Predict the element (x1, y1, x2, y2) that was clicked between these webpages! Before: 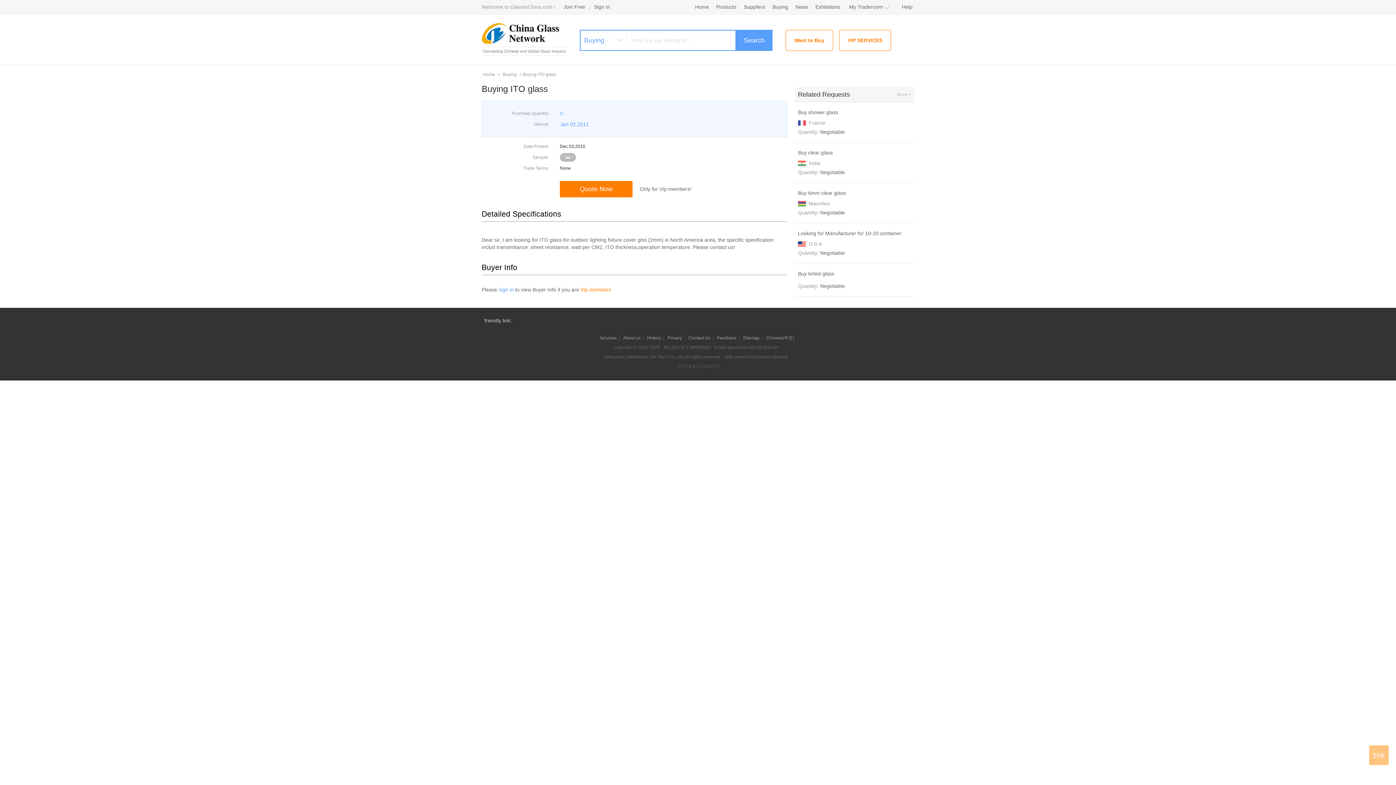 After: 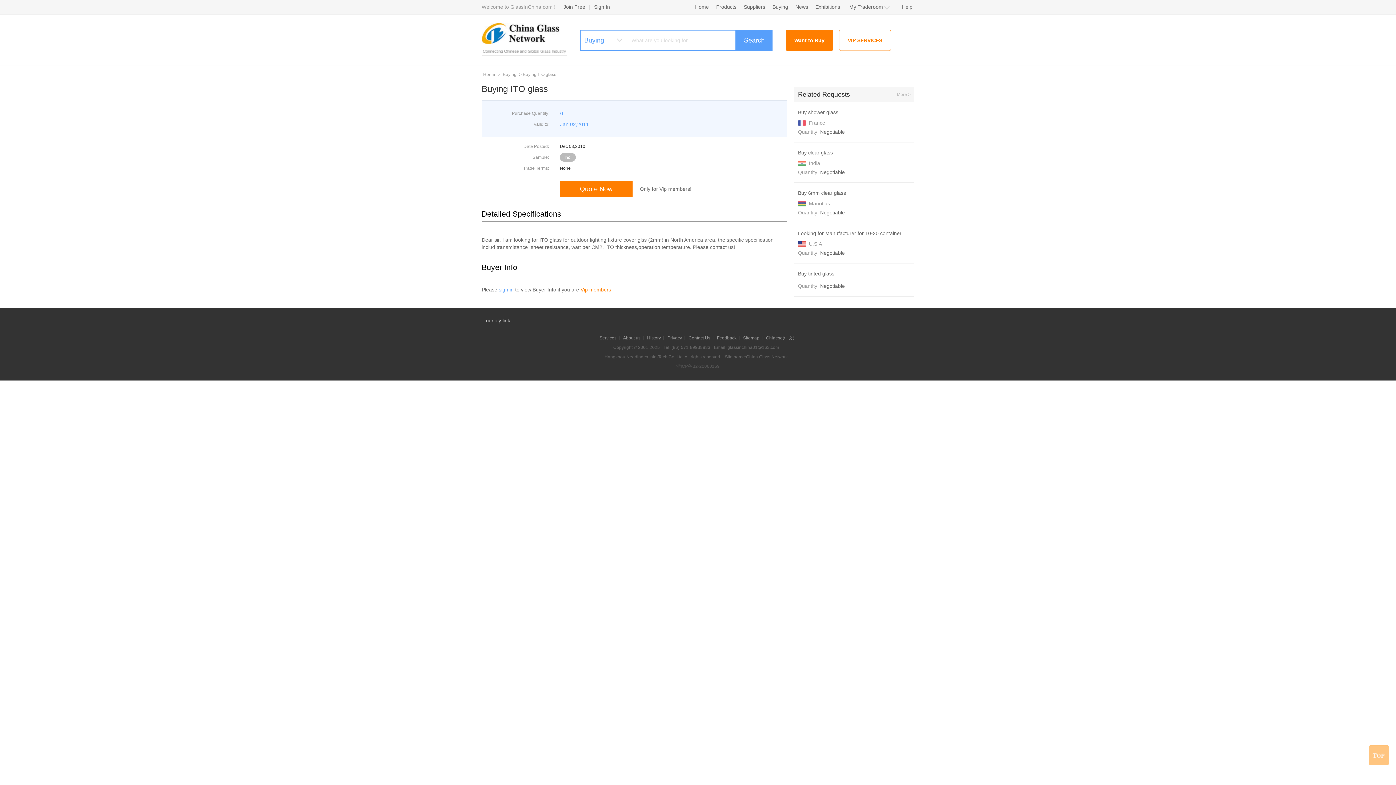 Action: label: Want to Buy bbox: (785, 29, 833, 50)